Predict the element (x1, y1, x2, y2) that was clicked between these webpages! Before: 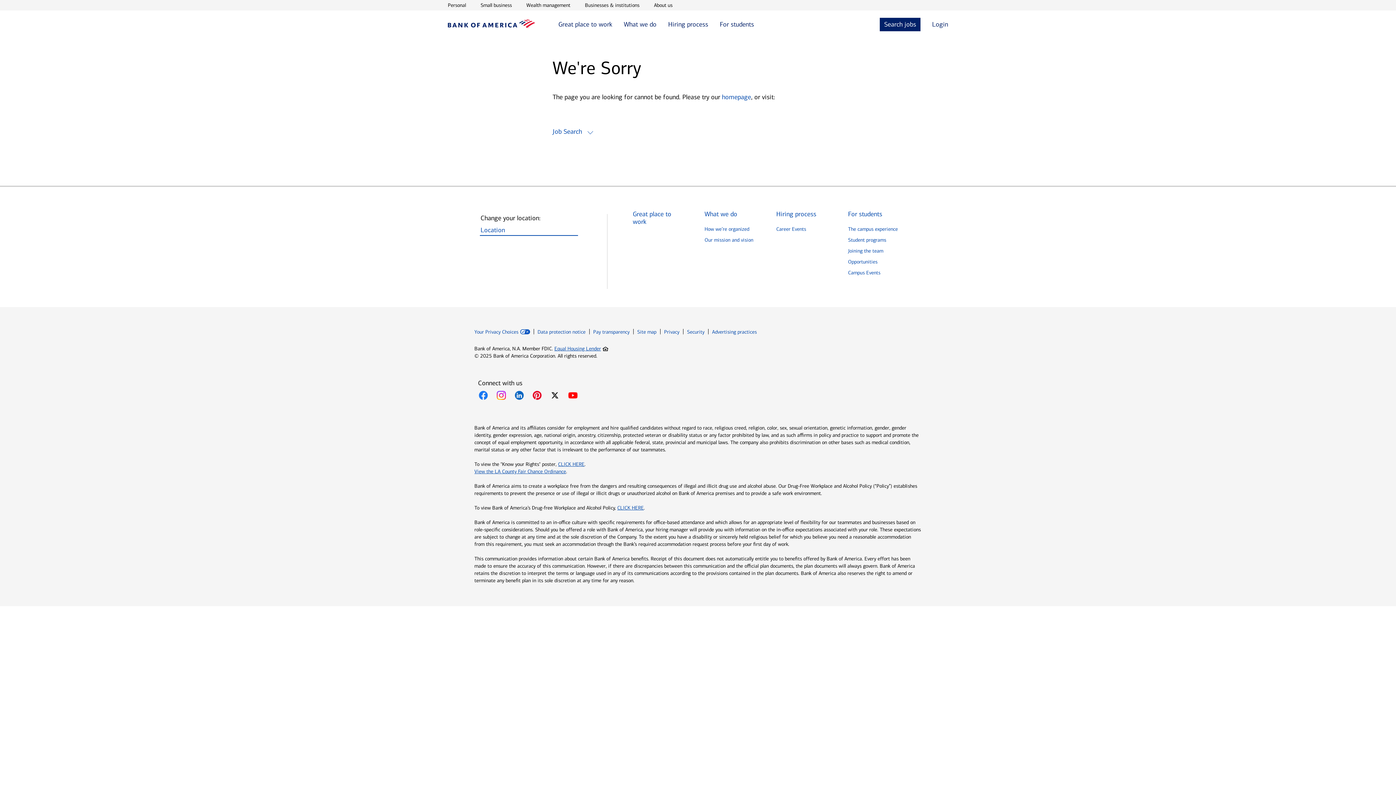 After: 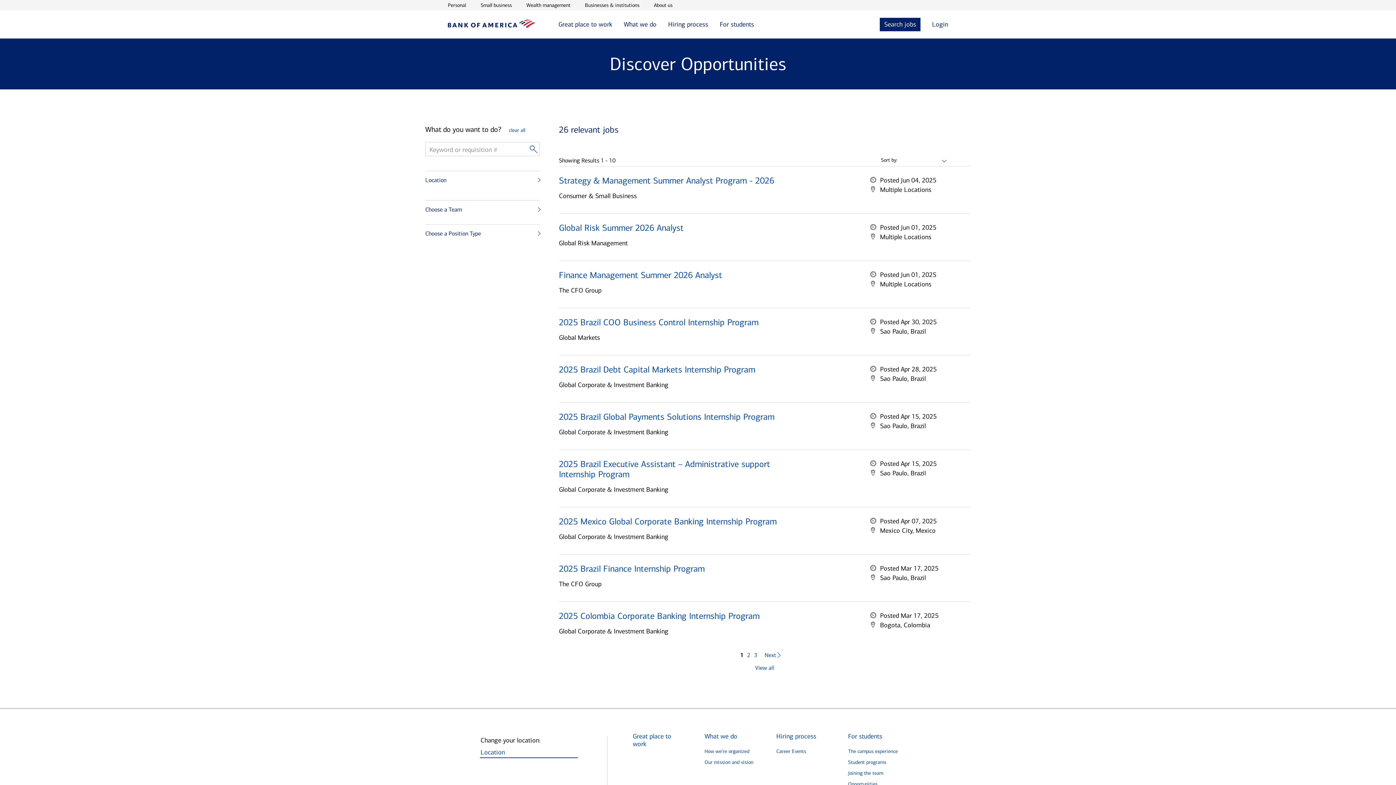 Action: bbox: (848, 258, 877, 265) label: Opportunities